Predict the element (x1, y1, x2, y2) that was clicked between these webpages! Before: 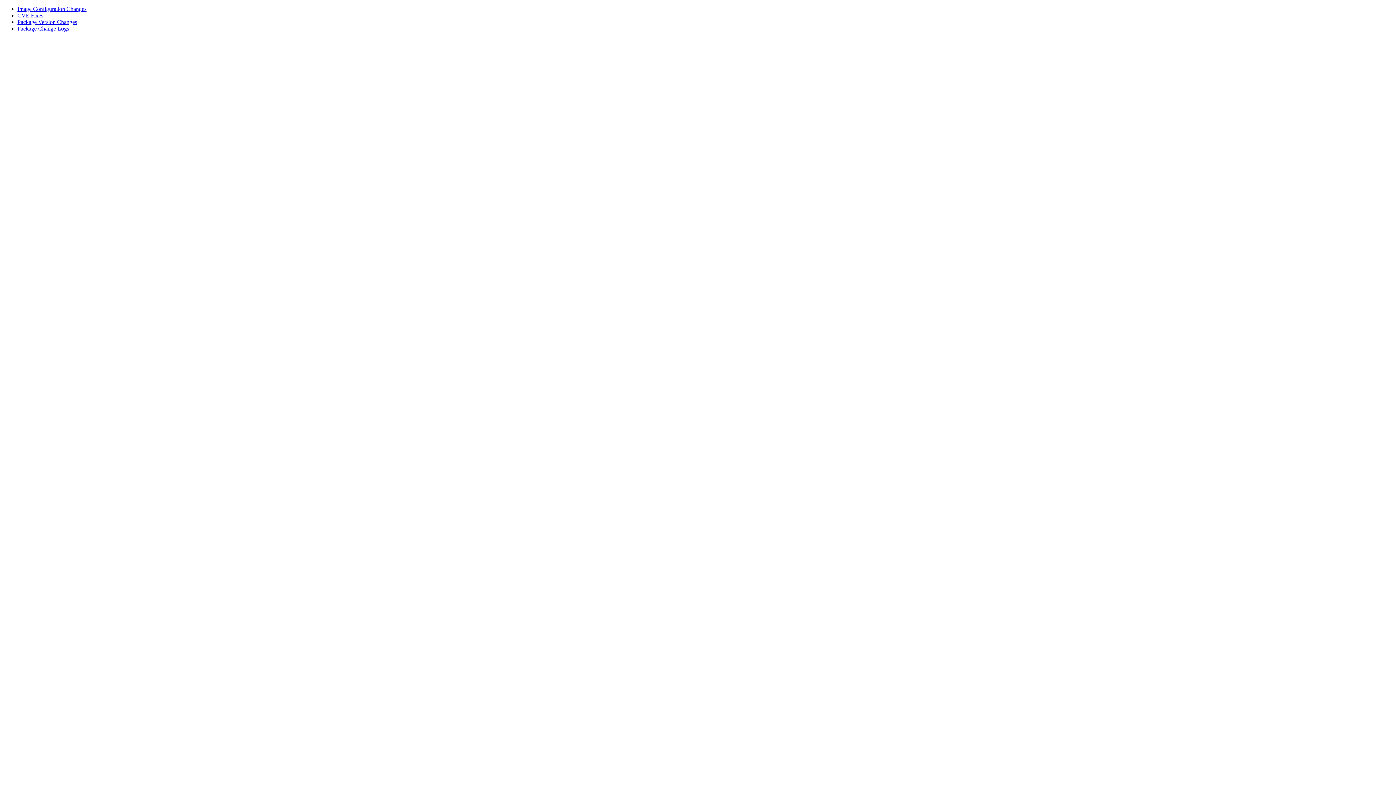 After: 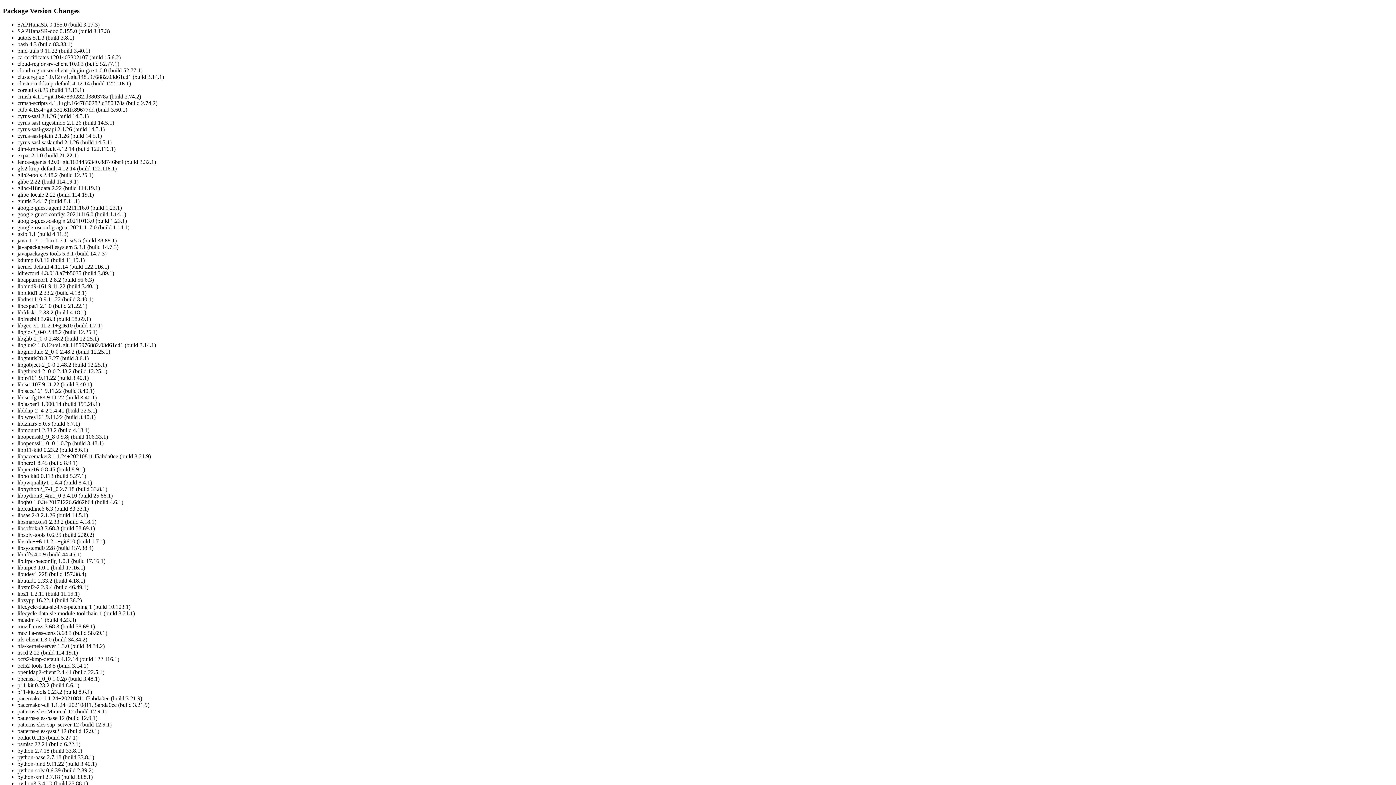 Action: bbox: (17, 18, 77, 25) label: Package Version Changes